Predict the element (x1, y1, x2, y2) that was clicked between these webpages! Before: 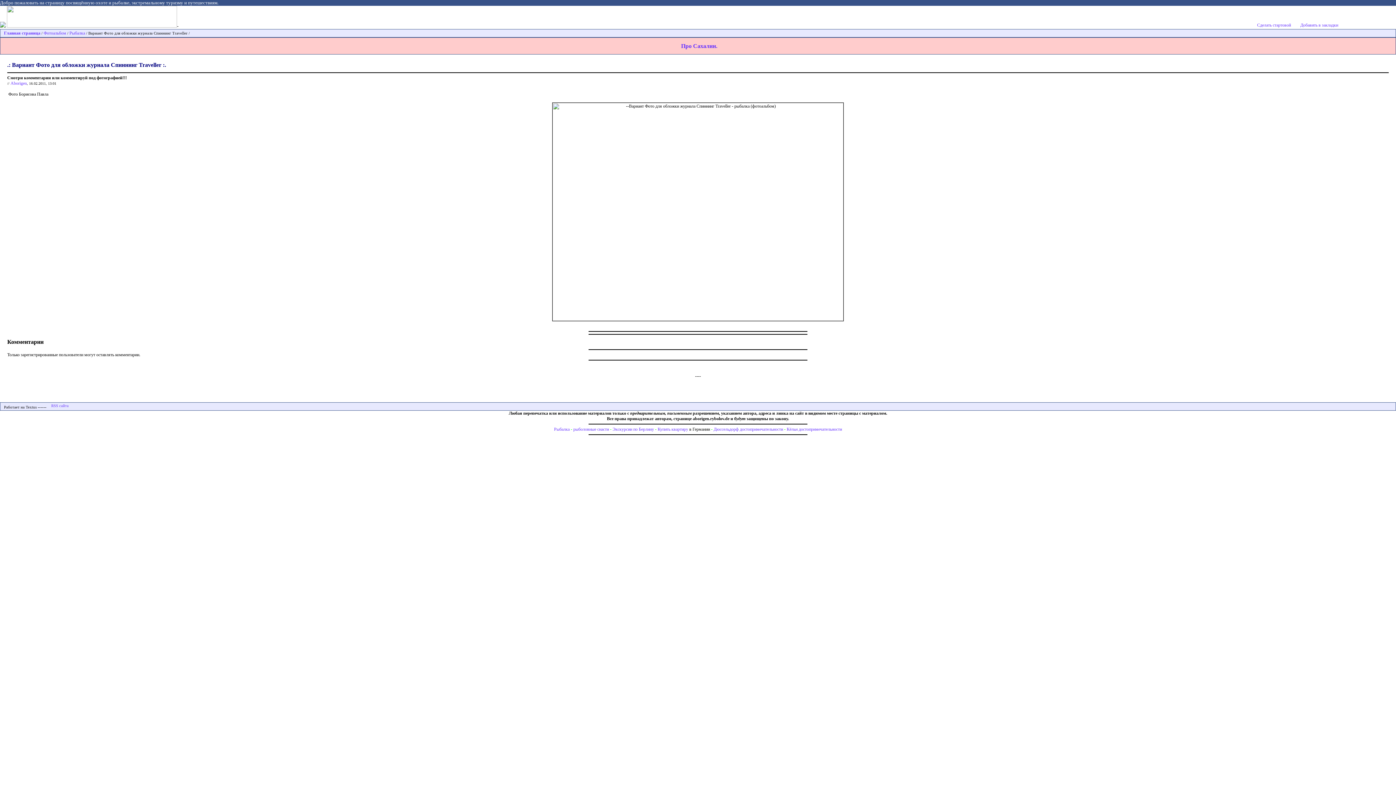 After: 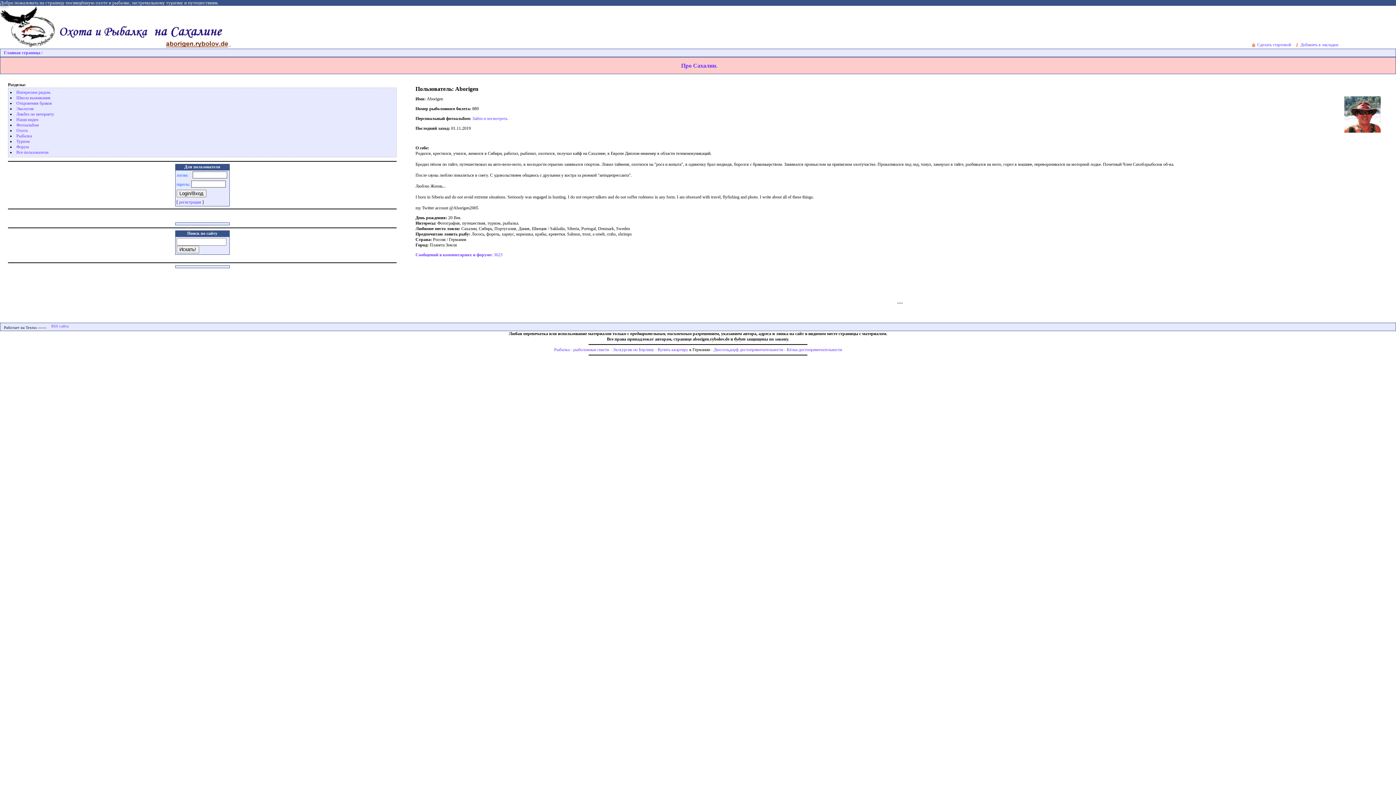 Action: bbox: (10, 80, 26, 85) label: Aborigen